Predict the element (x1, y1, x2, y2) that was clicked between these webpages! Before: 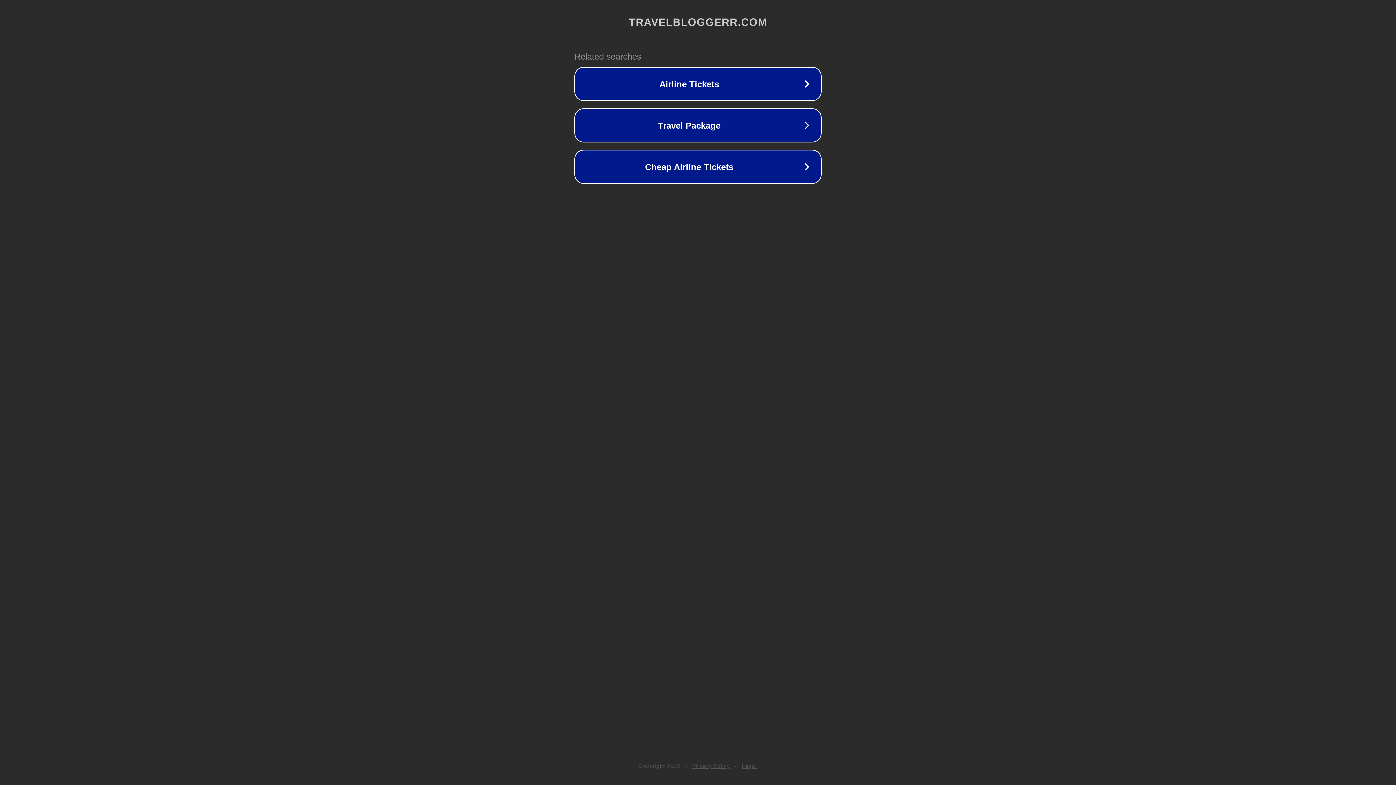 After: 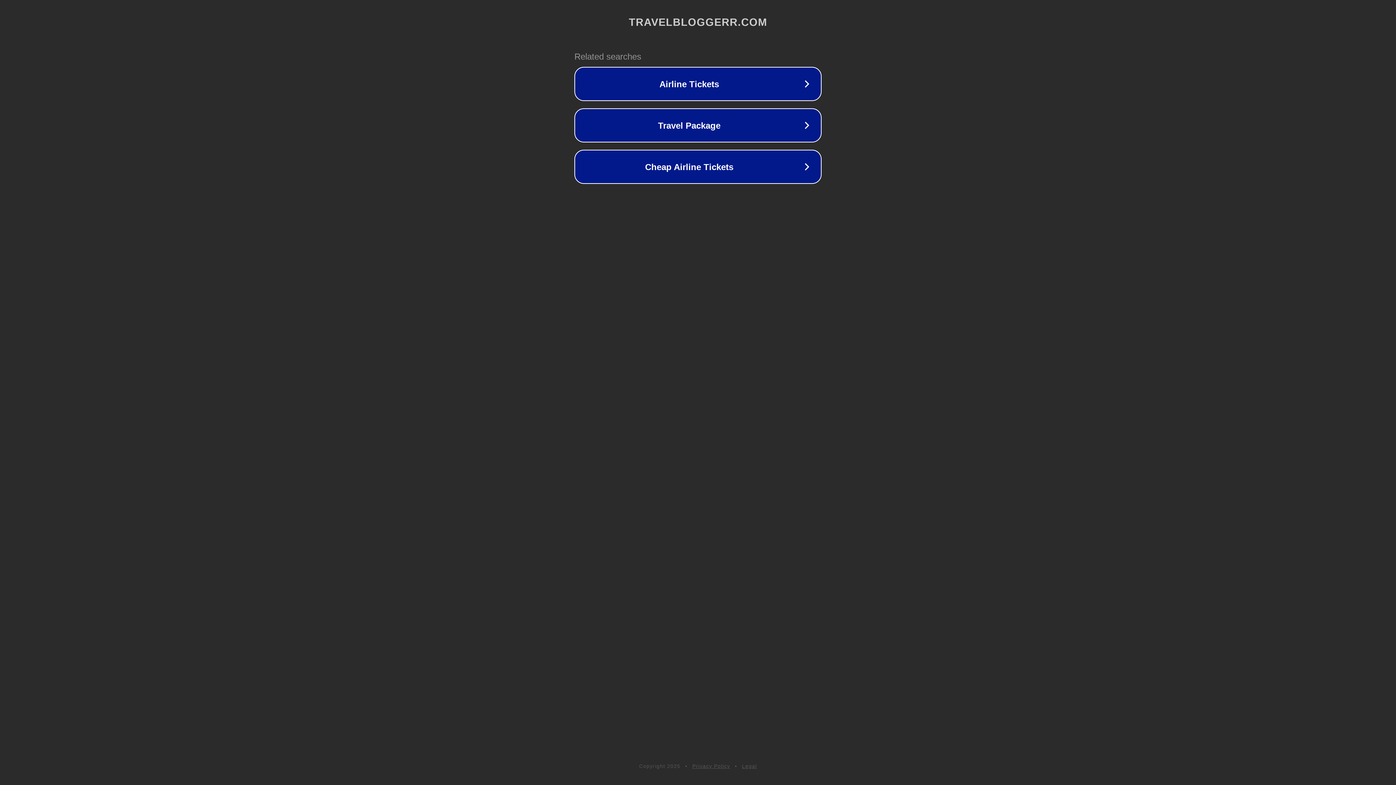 Action: bbox: (742, 763, 757, 769) label: Legal